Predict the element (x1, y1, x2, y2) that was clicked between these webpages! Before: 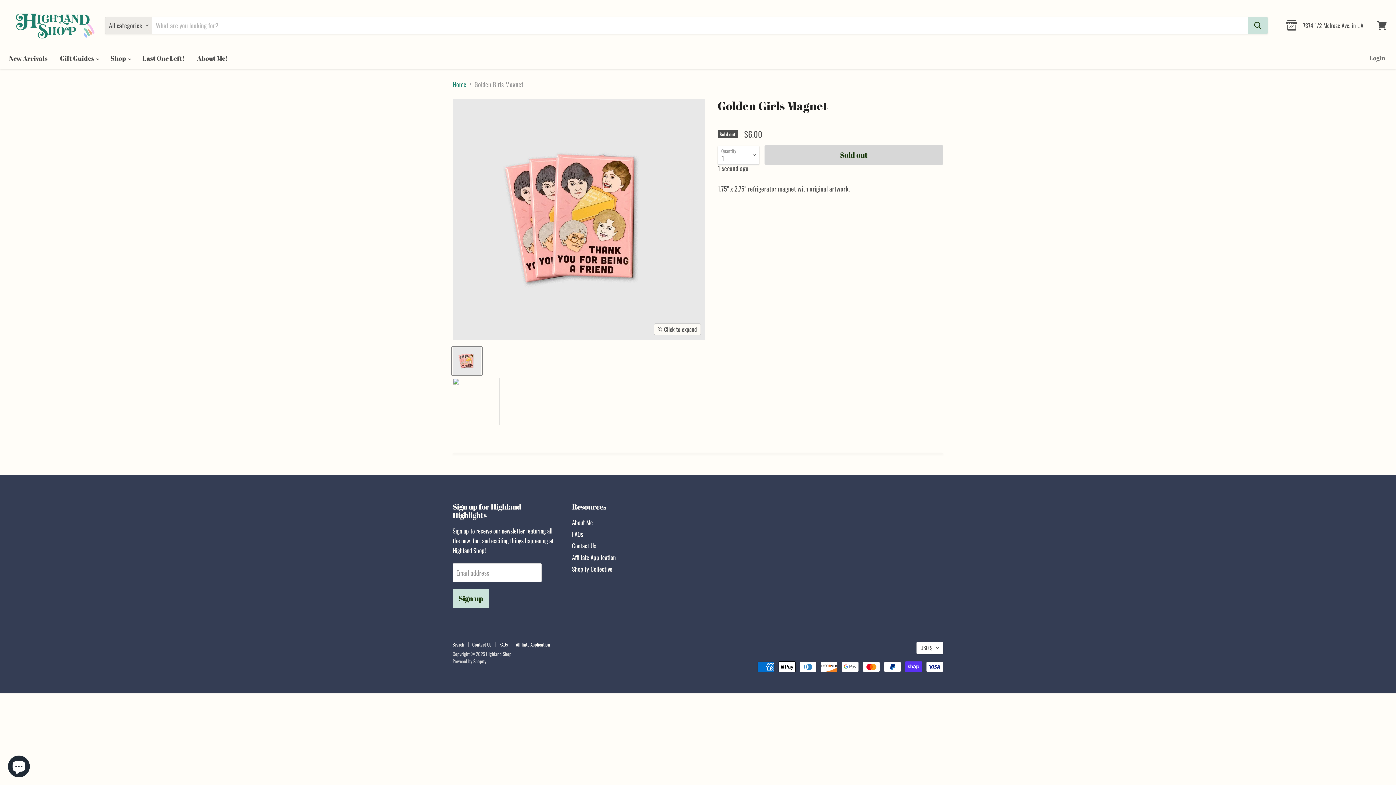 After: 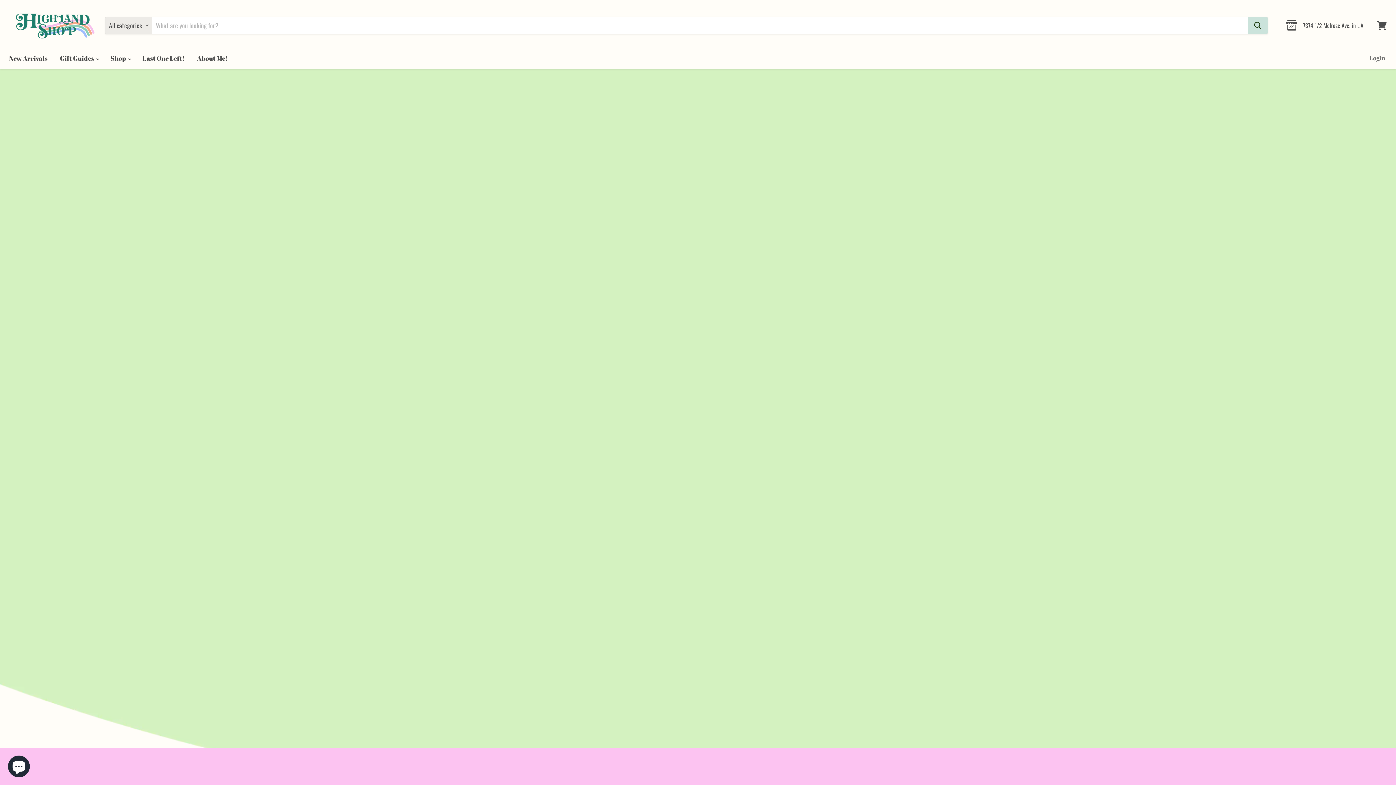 Action: bbox: (572, 518, 592, 527) label: About Me